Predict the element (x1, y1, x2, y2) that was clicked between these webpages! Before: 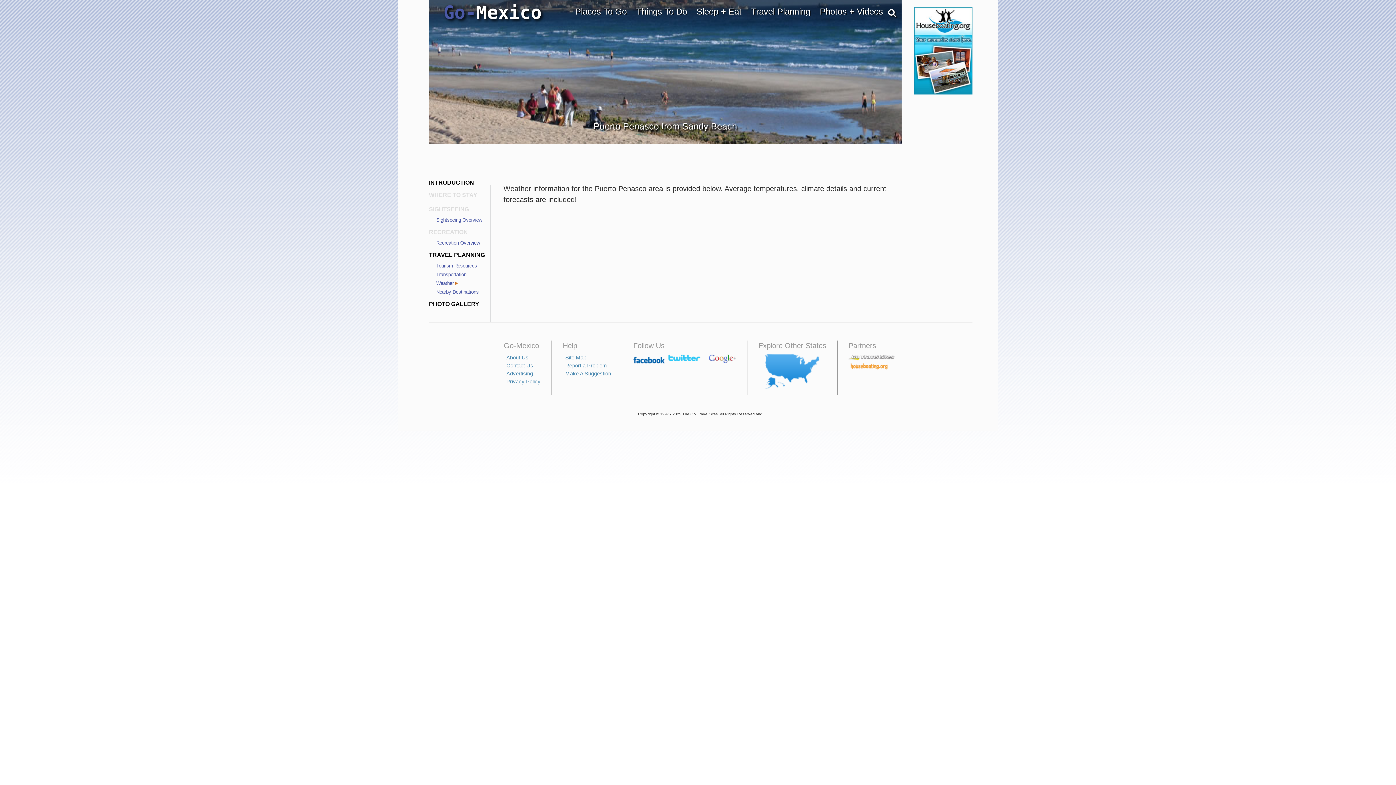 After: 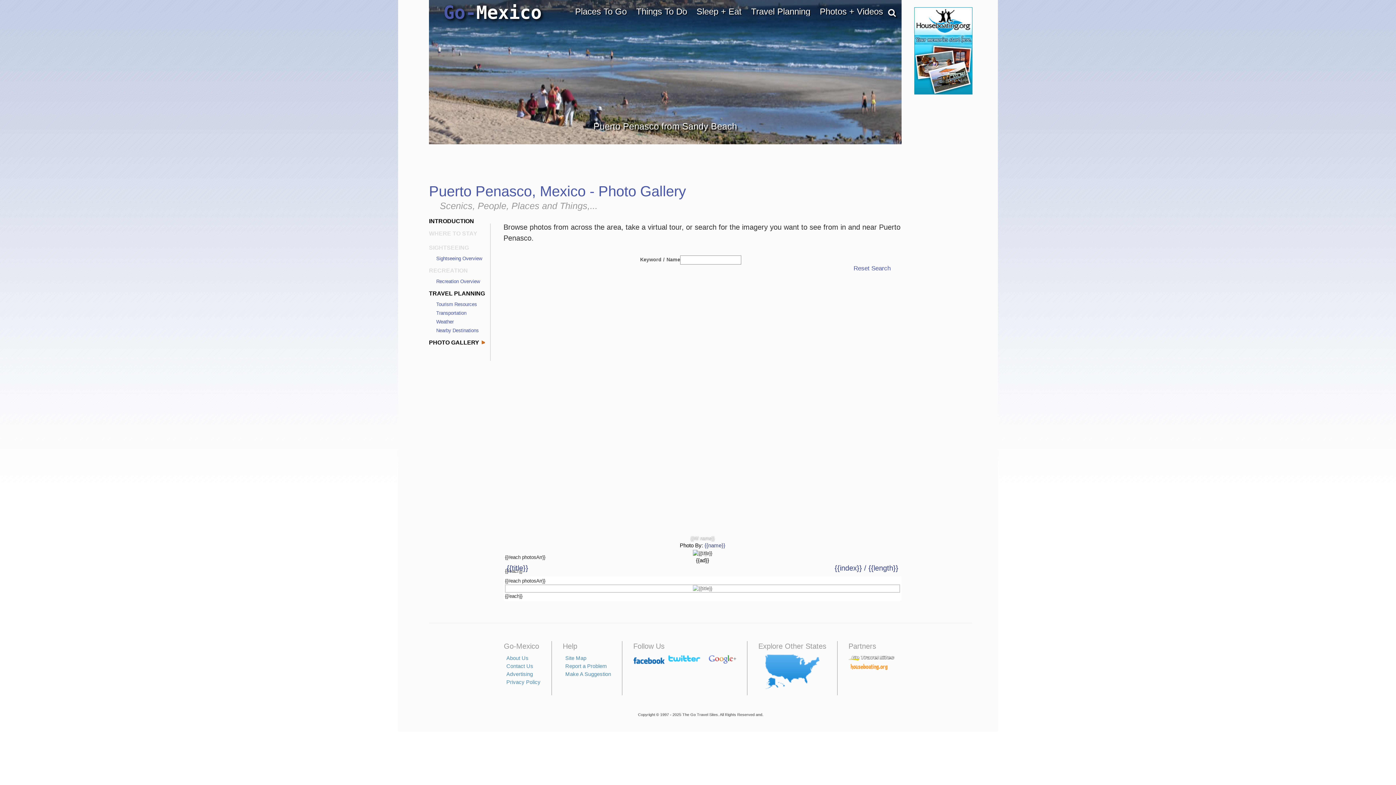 Action: label: PHOTO GALLERY bbox: (429, 301, 479, 307)